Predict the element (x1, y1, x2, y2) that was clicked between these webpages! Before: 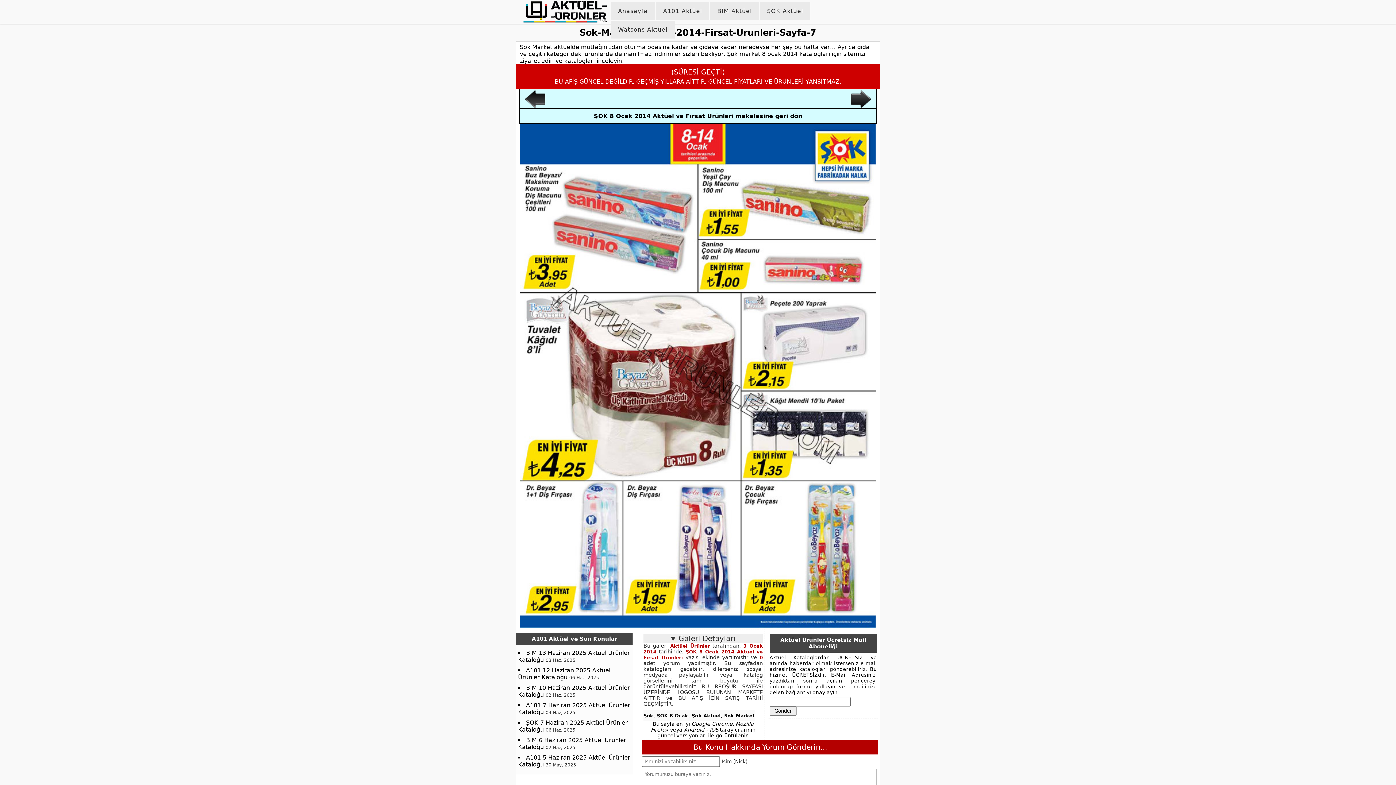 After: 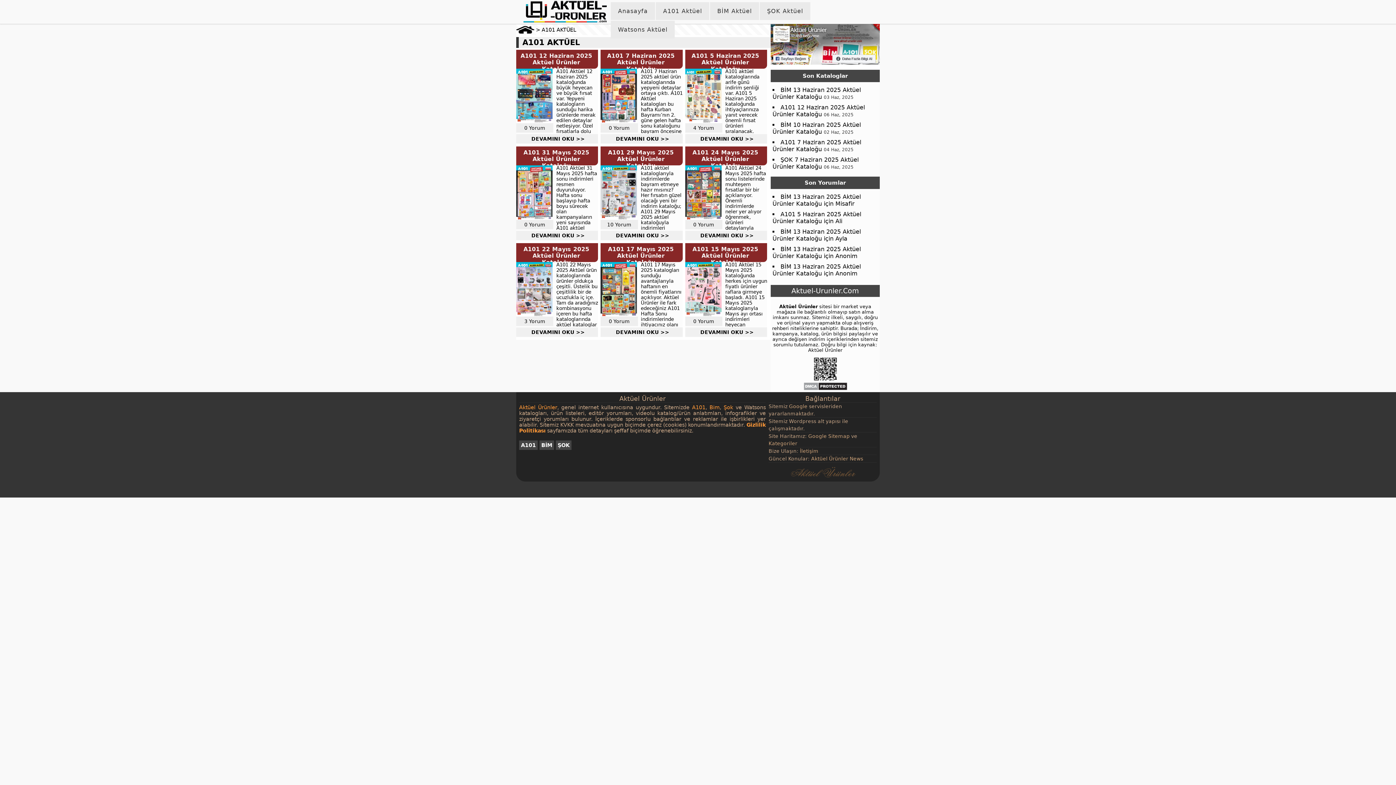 Action: label: A101 Aktüel bbox: (656, 2, 709, 20)